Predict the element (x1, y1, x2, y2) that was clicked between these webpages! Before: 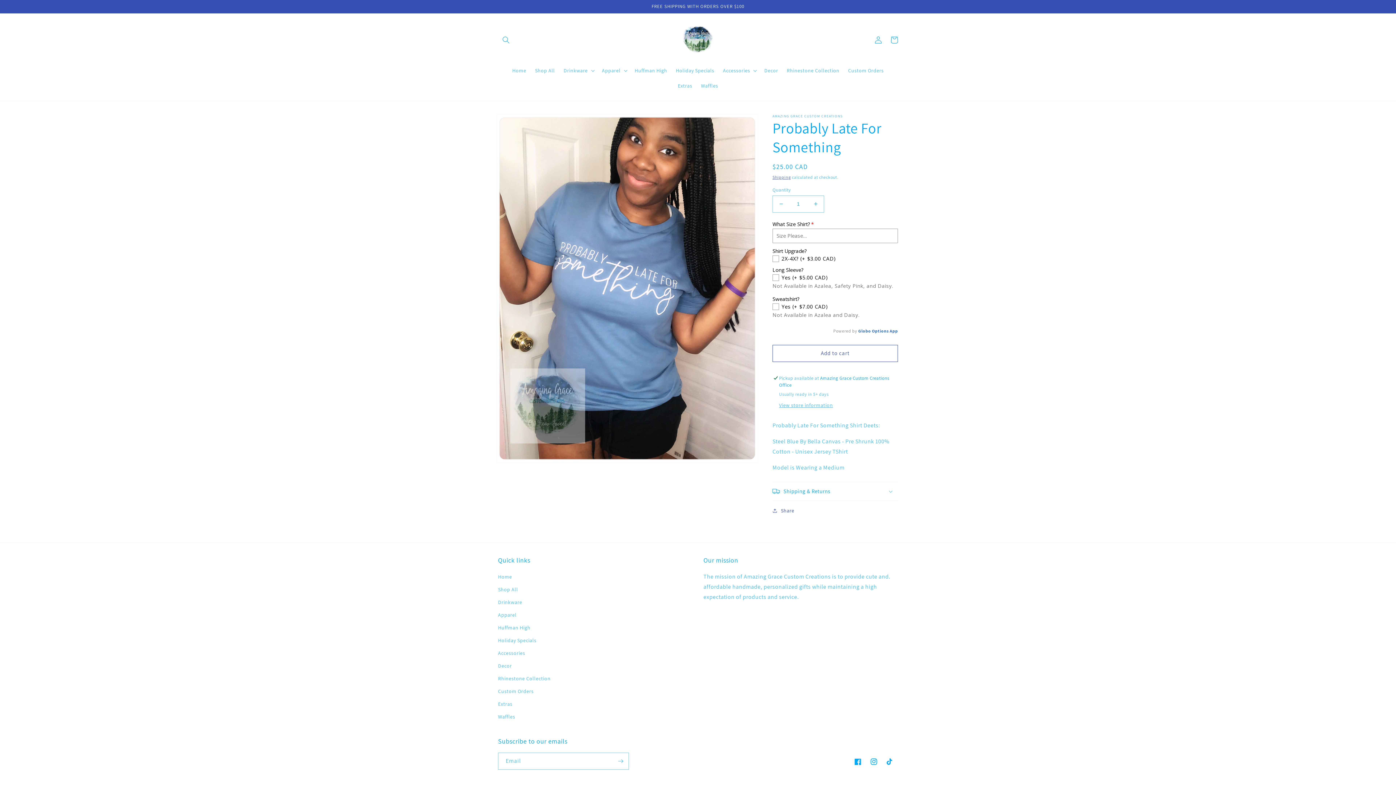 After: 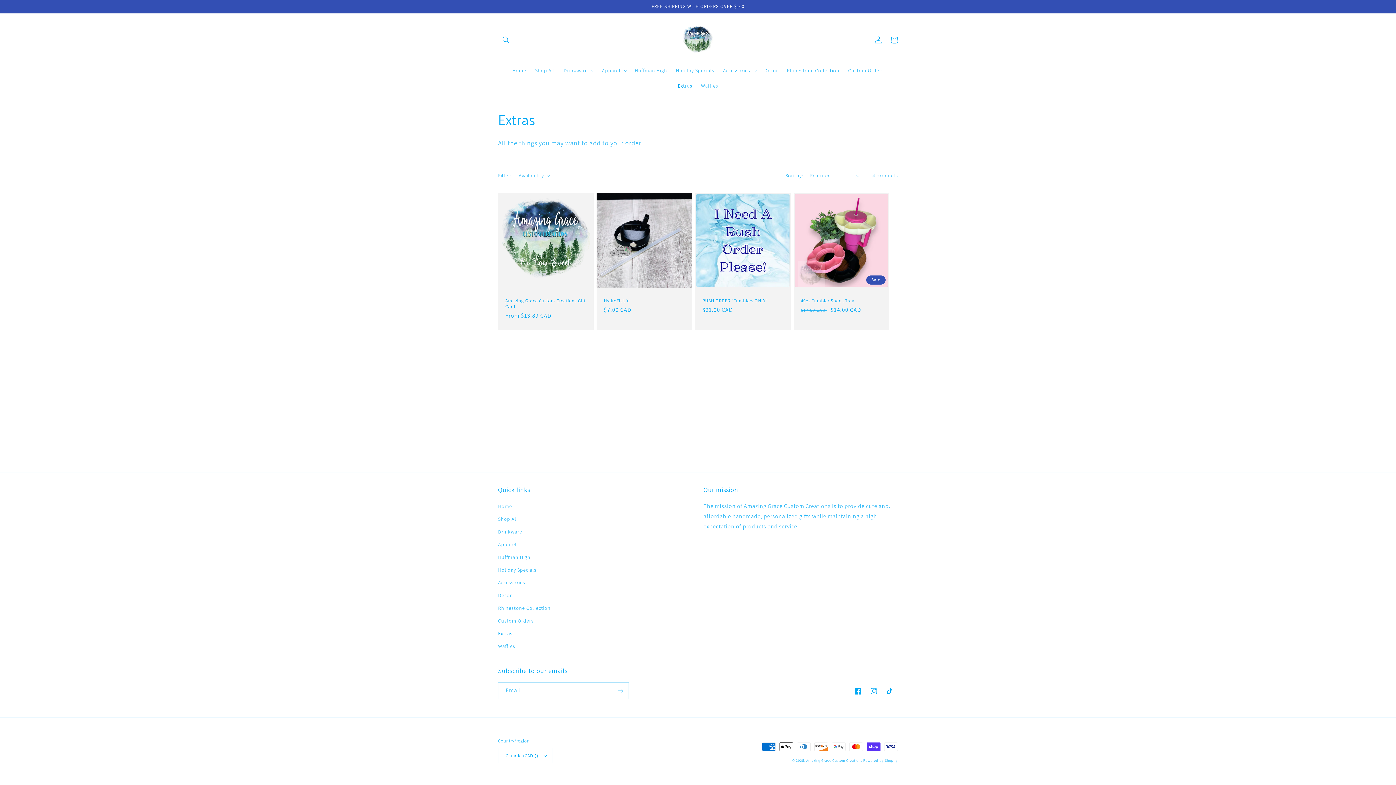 Action: label: Extras bbox: (498, 698, 512, 710)